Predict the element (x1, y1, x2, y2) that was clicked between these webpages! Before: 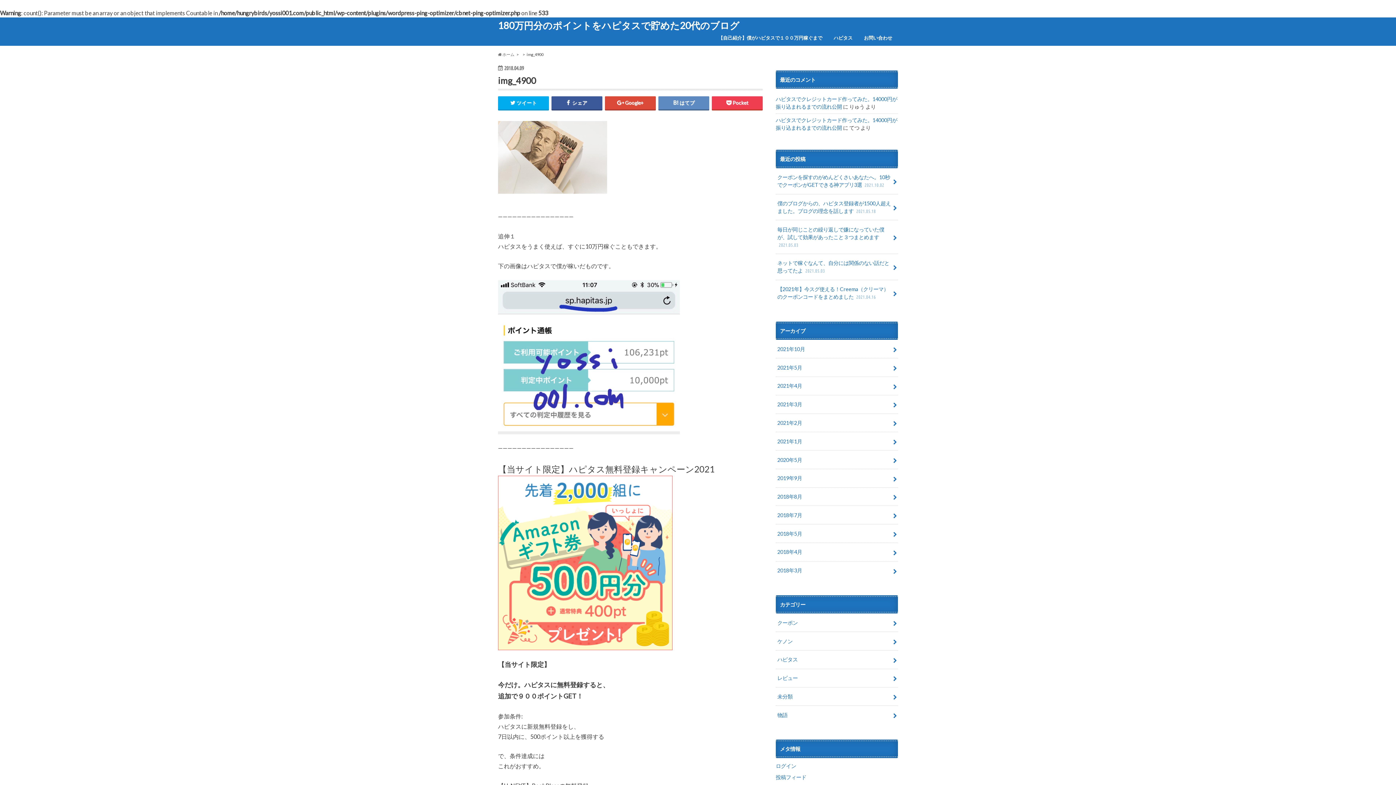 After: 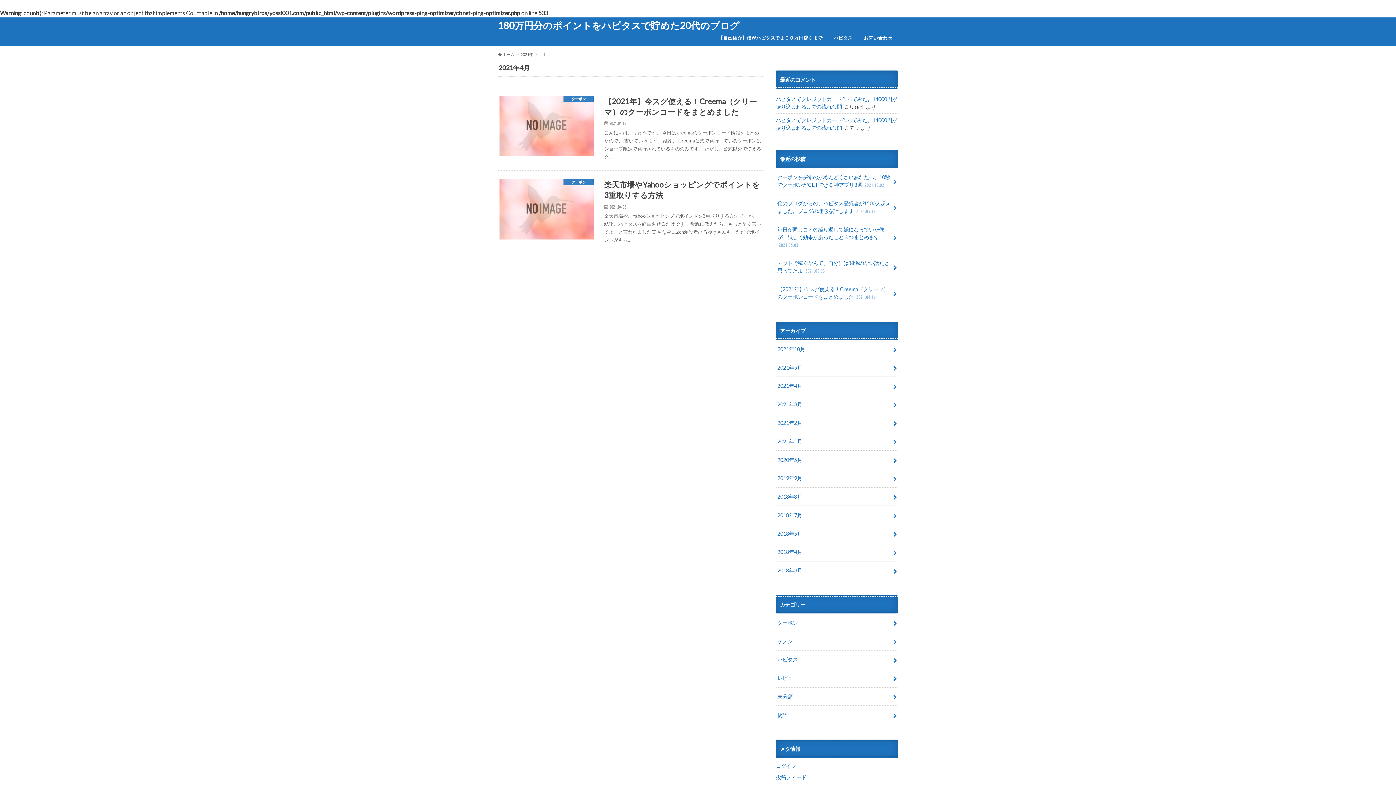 Action: label: 2021年4月 bbox: (776, 377, 898, 395)